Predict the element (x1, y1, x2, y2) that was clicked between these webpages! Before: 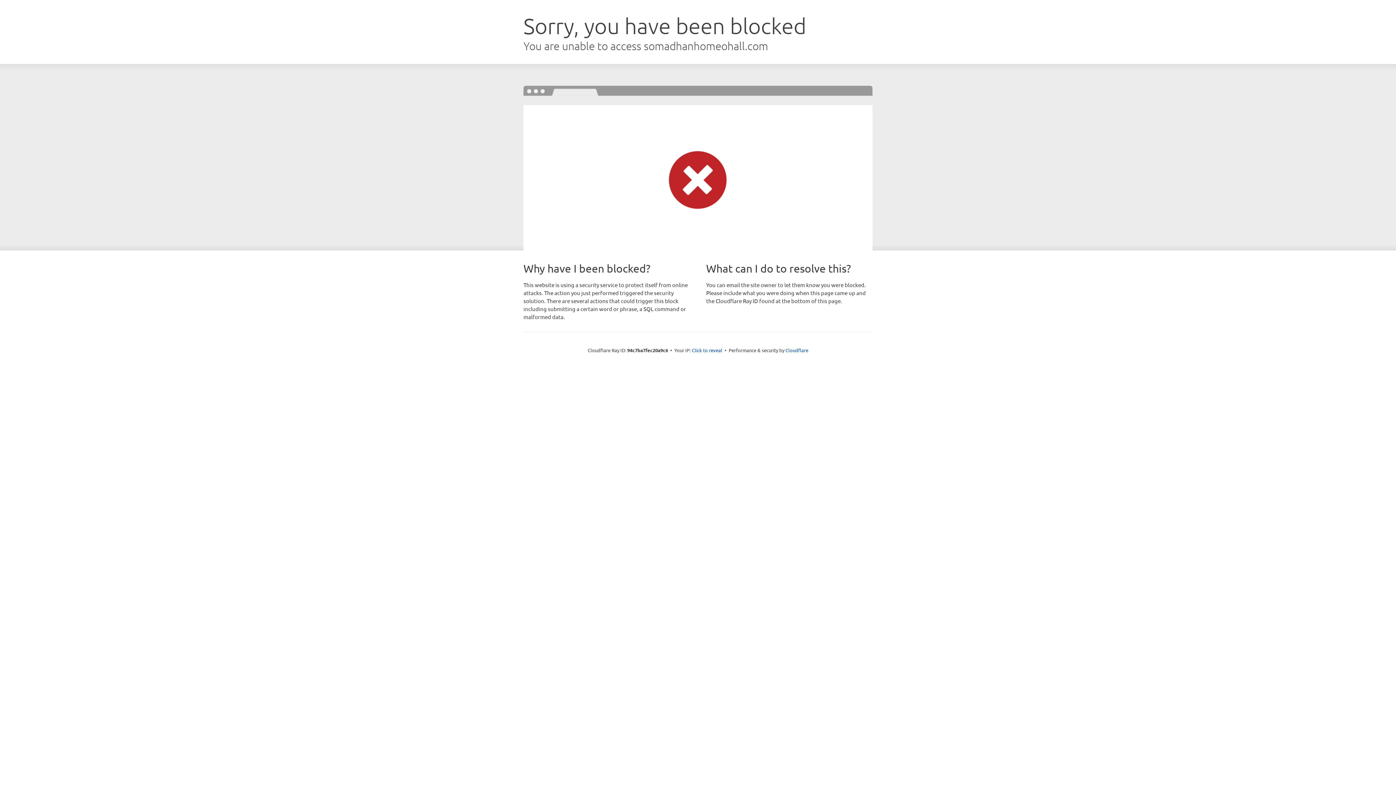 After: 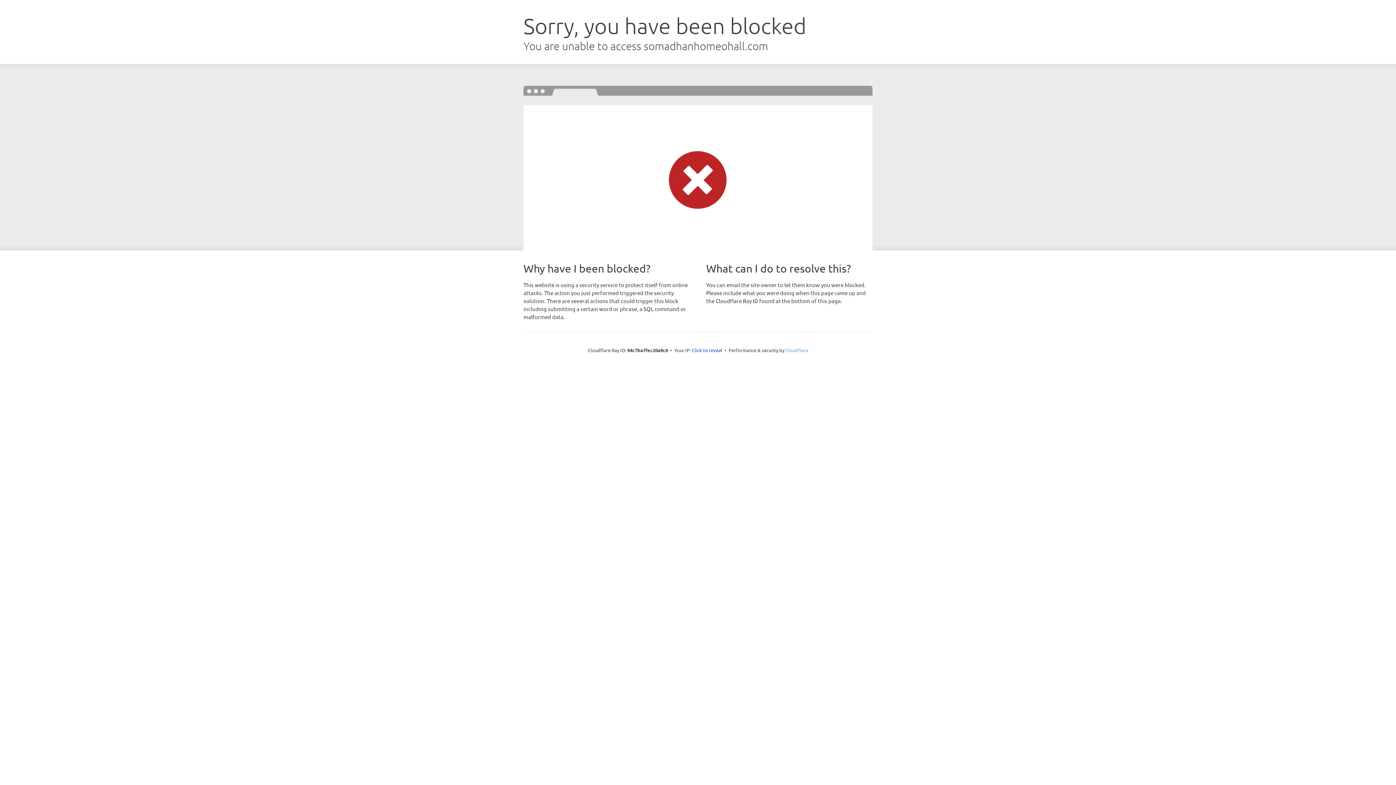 Action: label: Cloudflare bbox: (785, 347, 808, 353)